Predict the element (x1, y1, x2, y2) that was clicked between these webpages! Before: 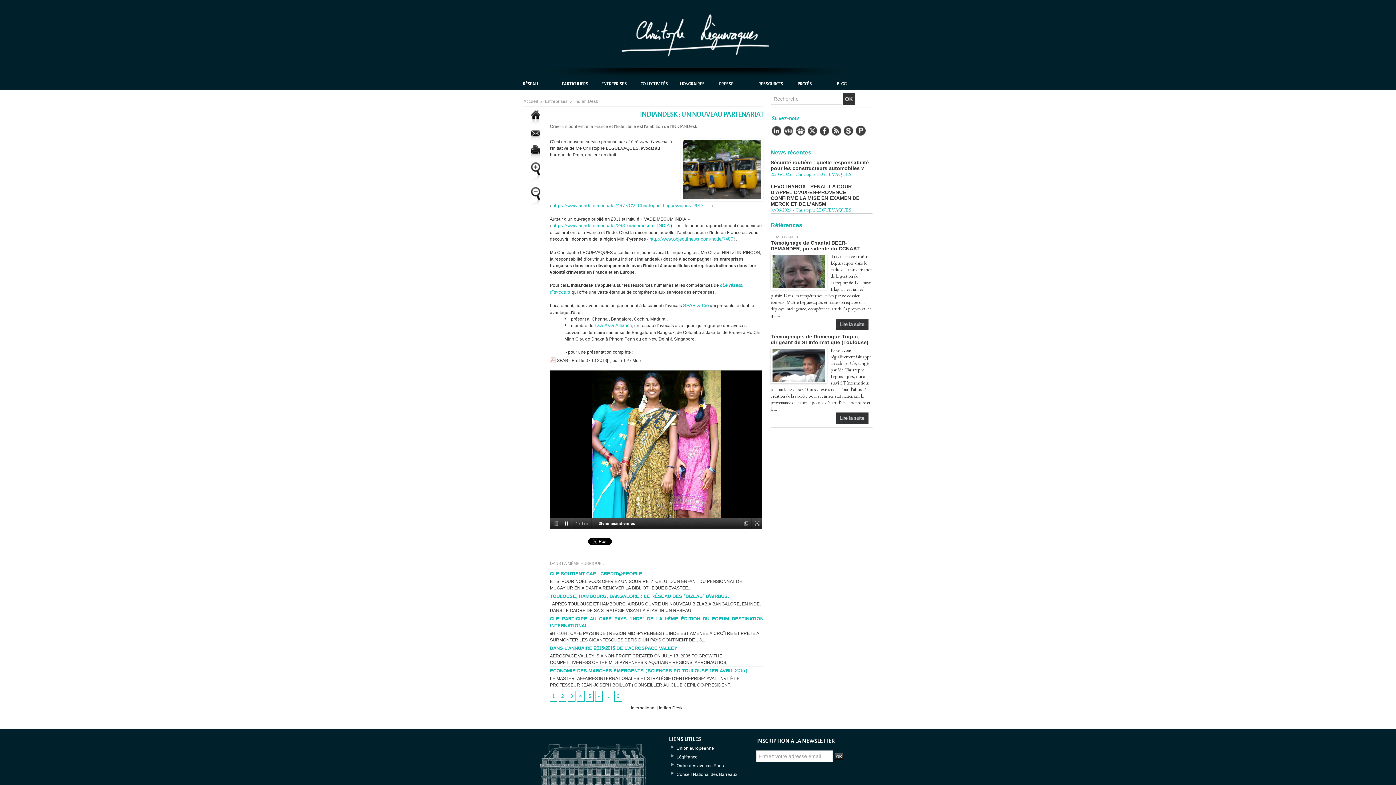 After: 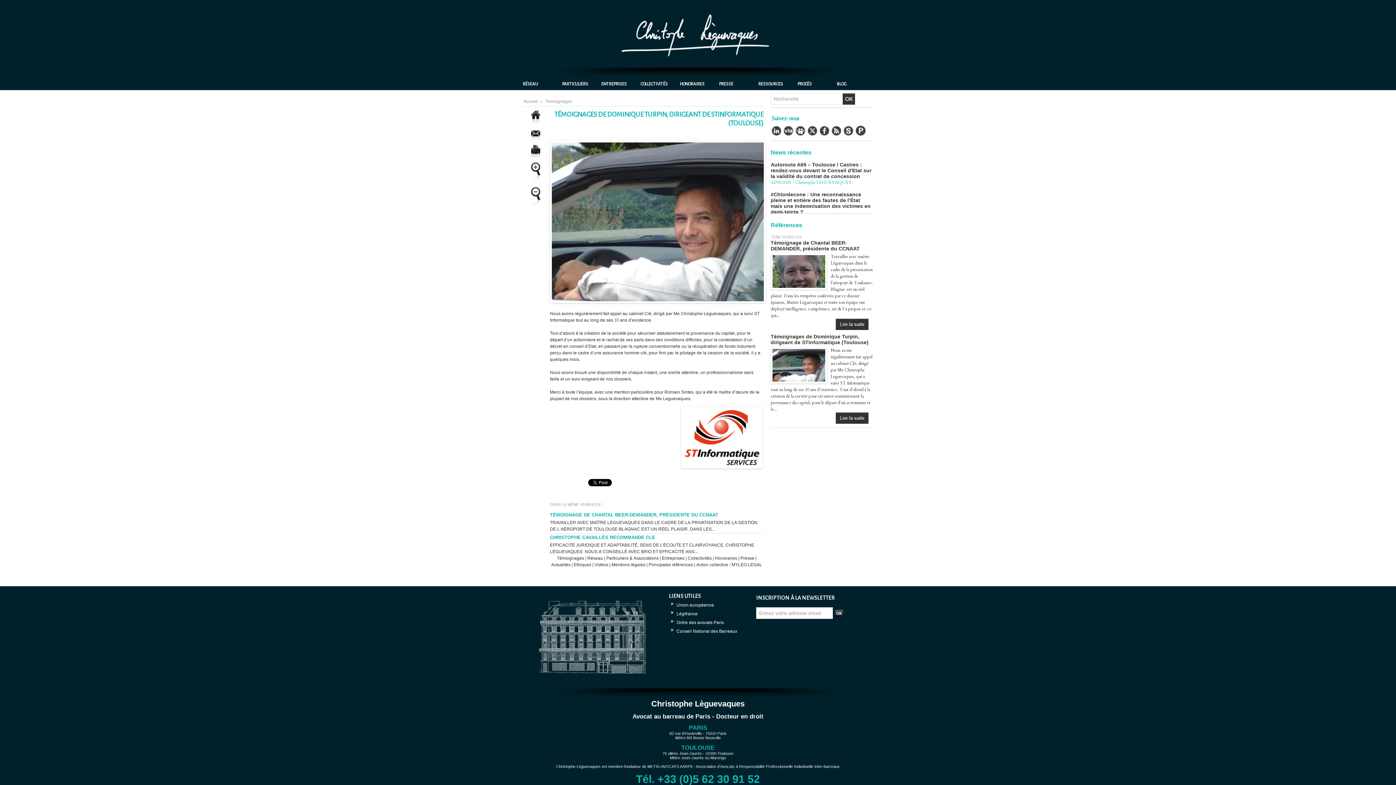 Action: bbox: (836, 412, 872, 418)